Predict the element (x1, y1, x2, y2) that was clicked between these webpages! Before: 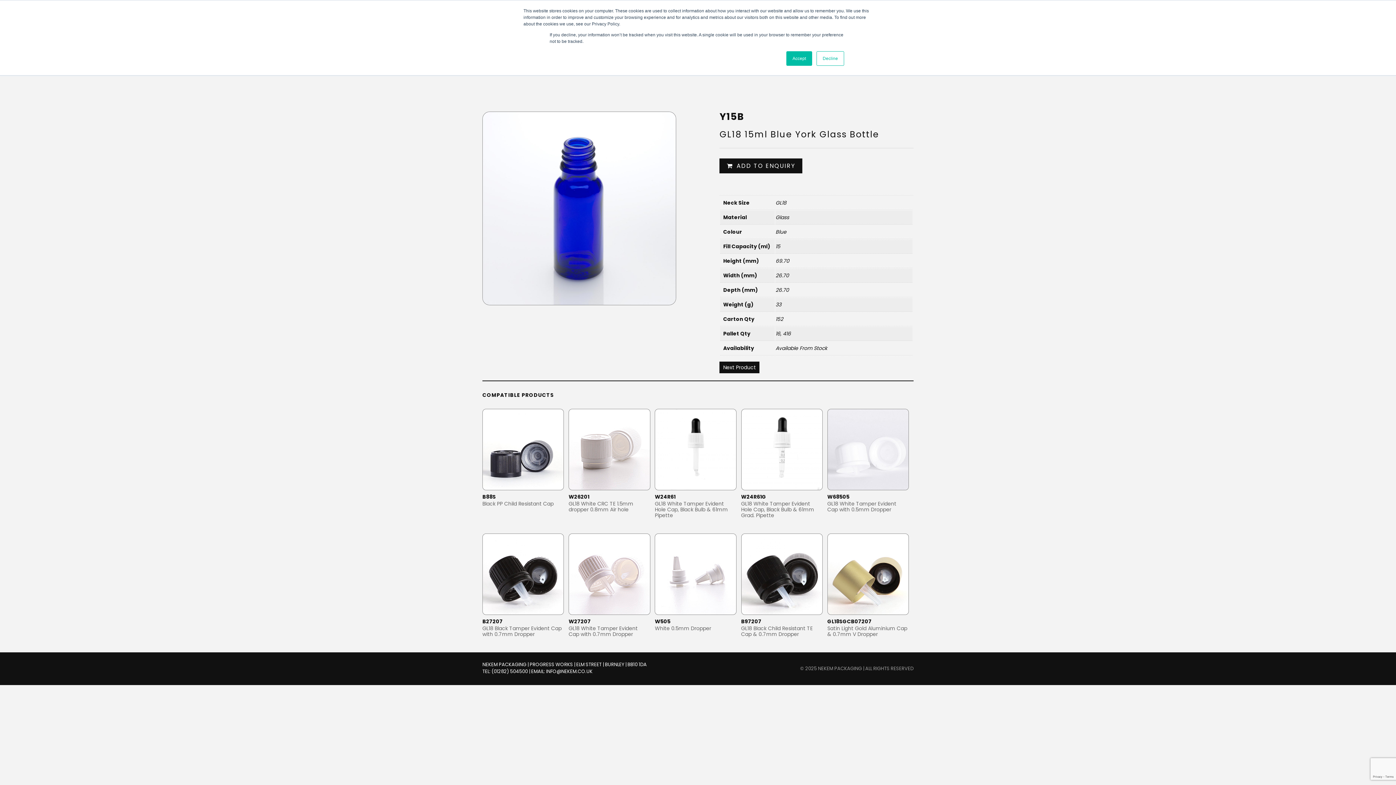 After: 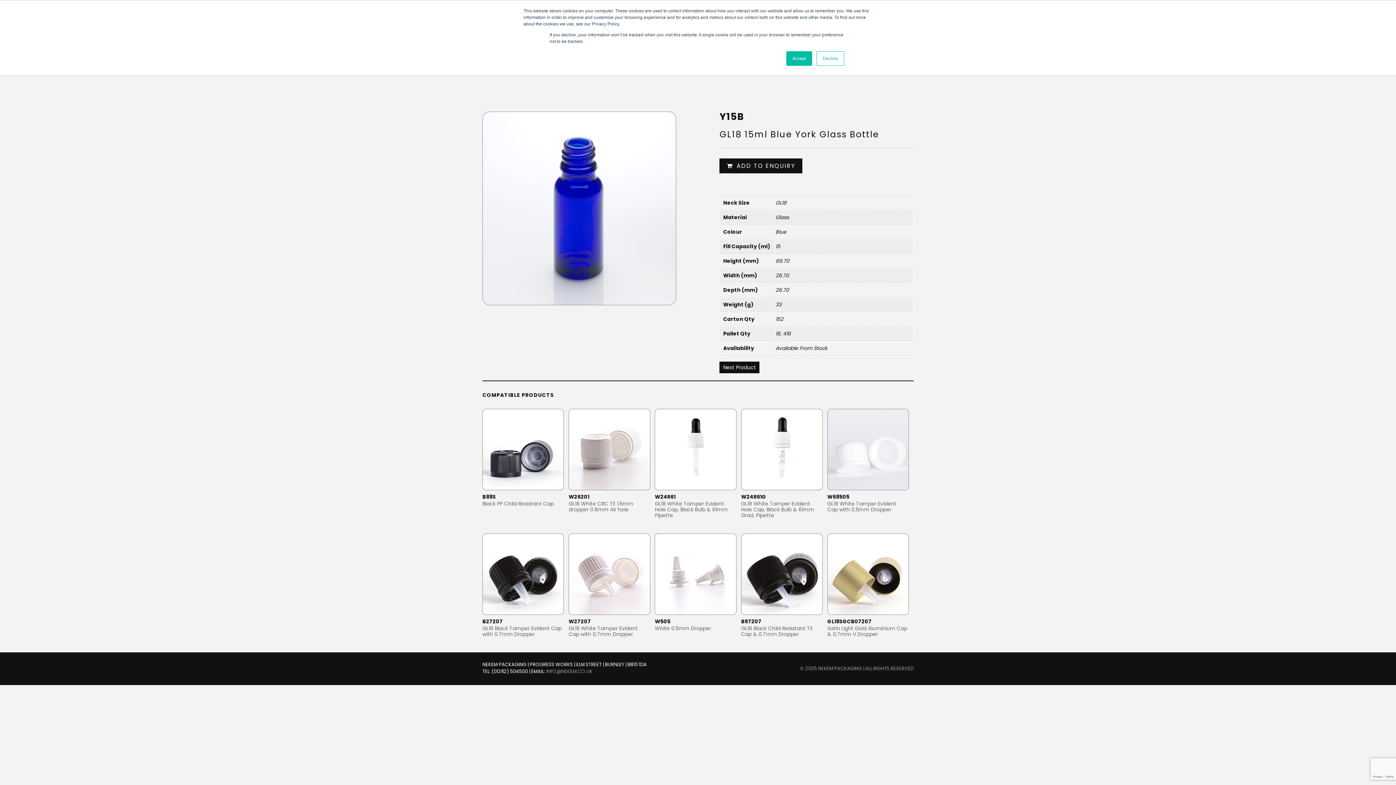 Action: bbox: (546, 668, 592, 675) label: INFO@NEKEM.CO.UK